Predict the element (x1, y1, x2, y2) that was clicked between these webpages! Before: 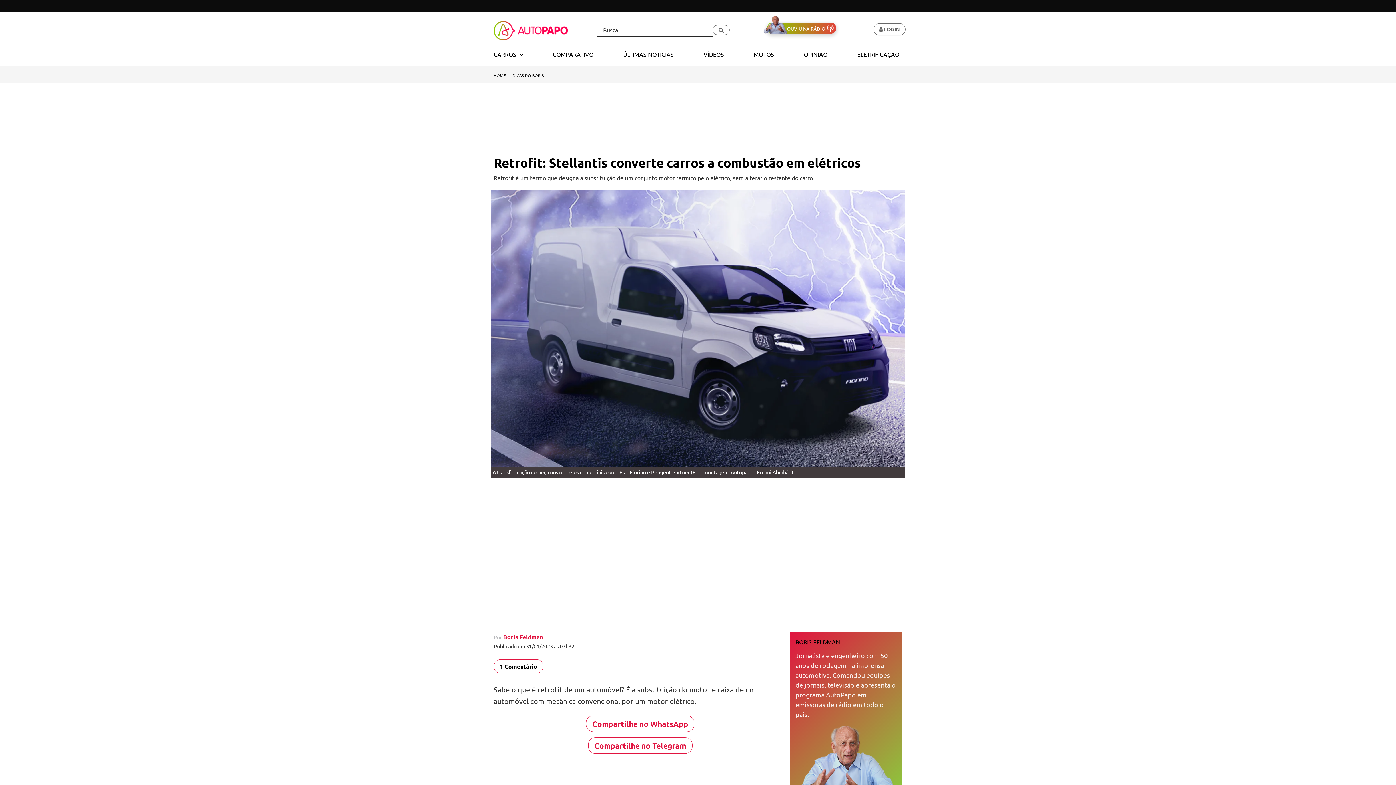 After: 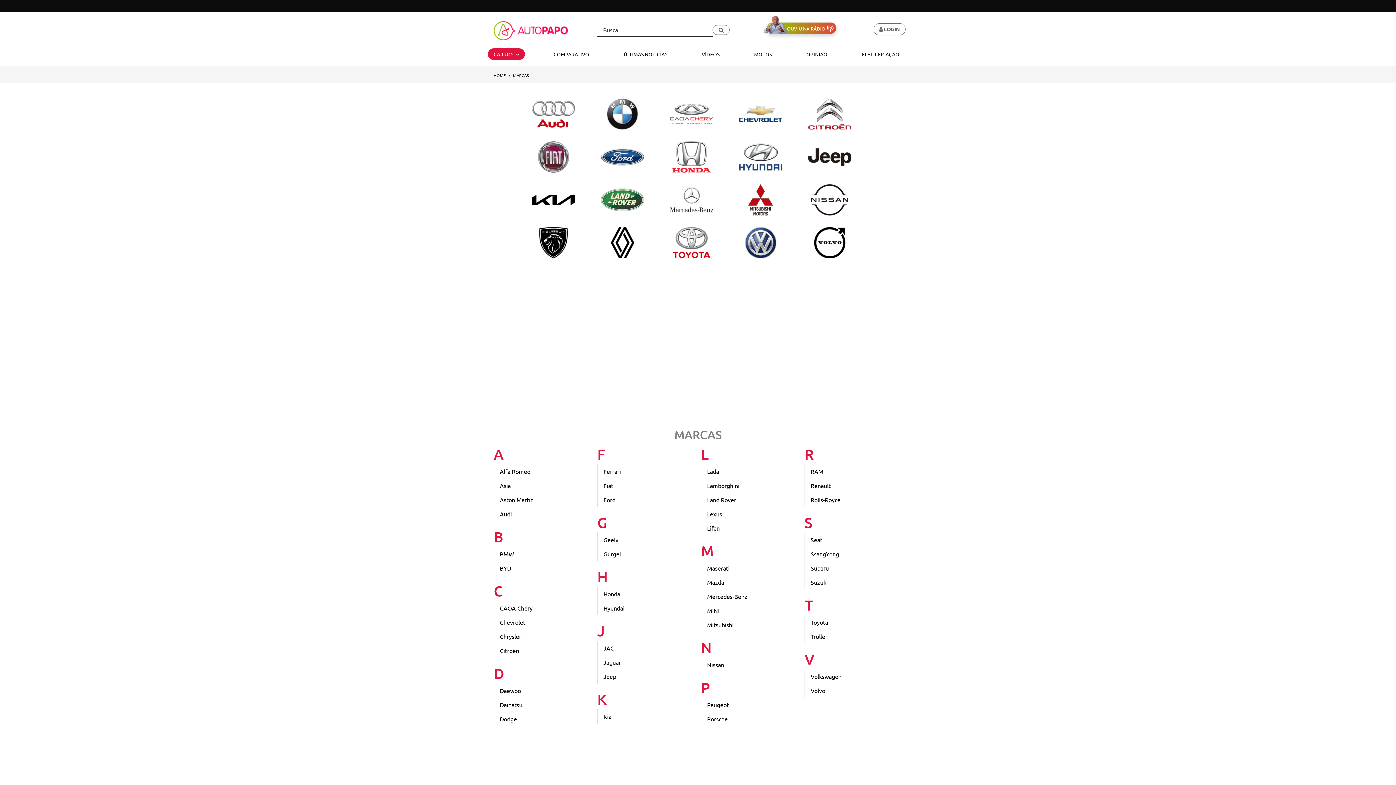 Action: bbox: (488, 48, 529, 60) label: CARROS 